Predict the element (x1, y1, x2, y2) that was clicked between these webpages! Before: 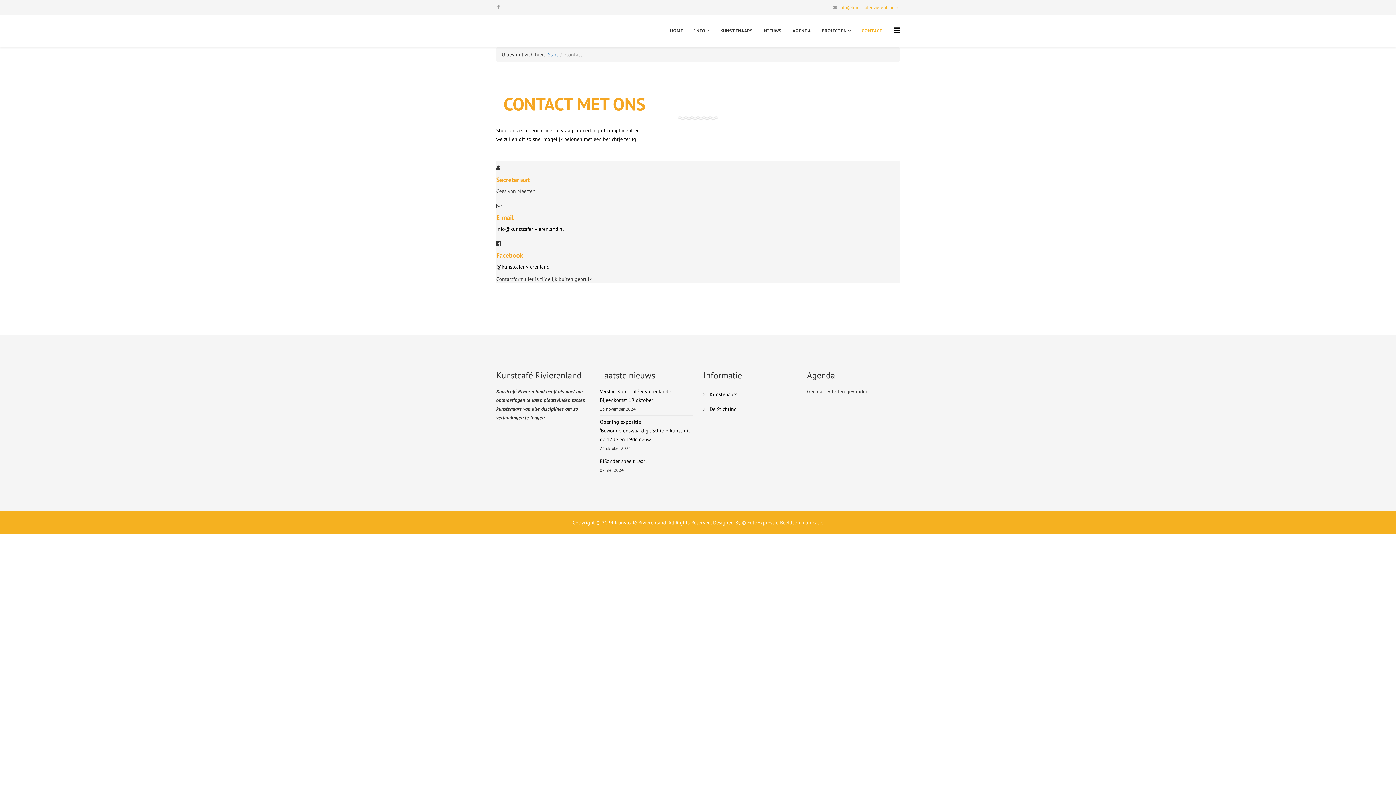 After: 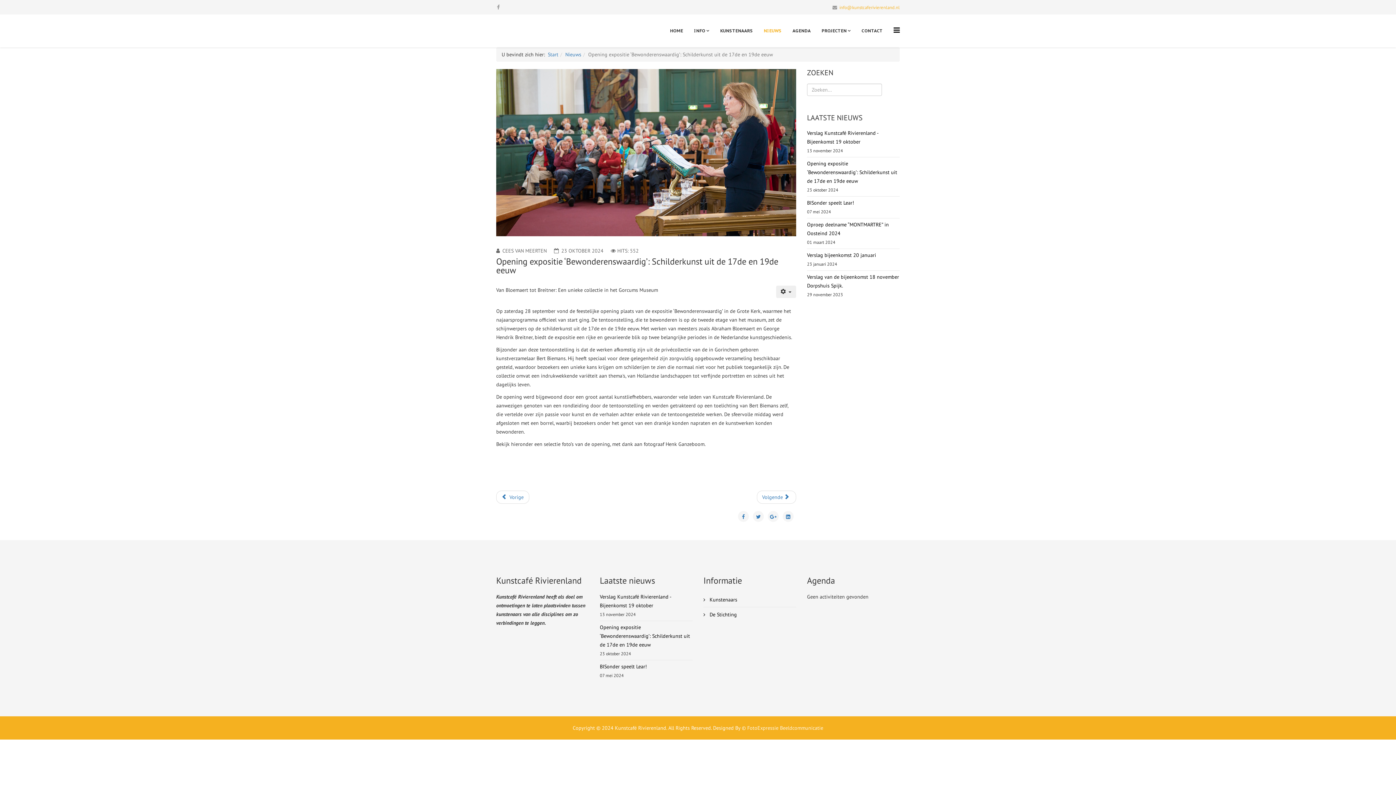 Action: bbox: (600, 417, 692, 444) label: Opening expositie ‘Bewonderenswaardig’: Schilderkunst uit de 17de en 19de eeuw